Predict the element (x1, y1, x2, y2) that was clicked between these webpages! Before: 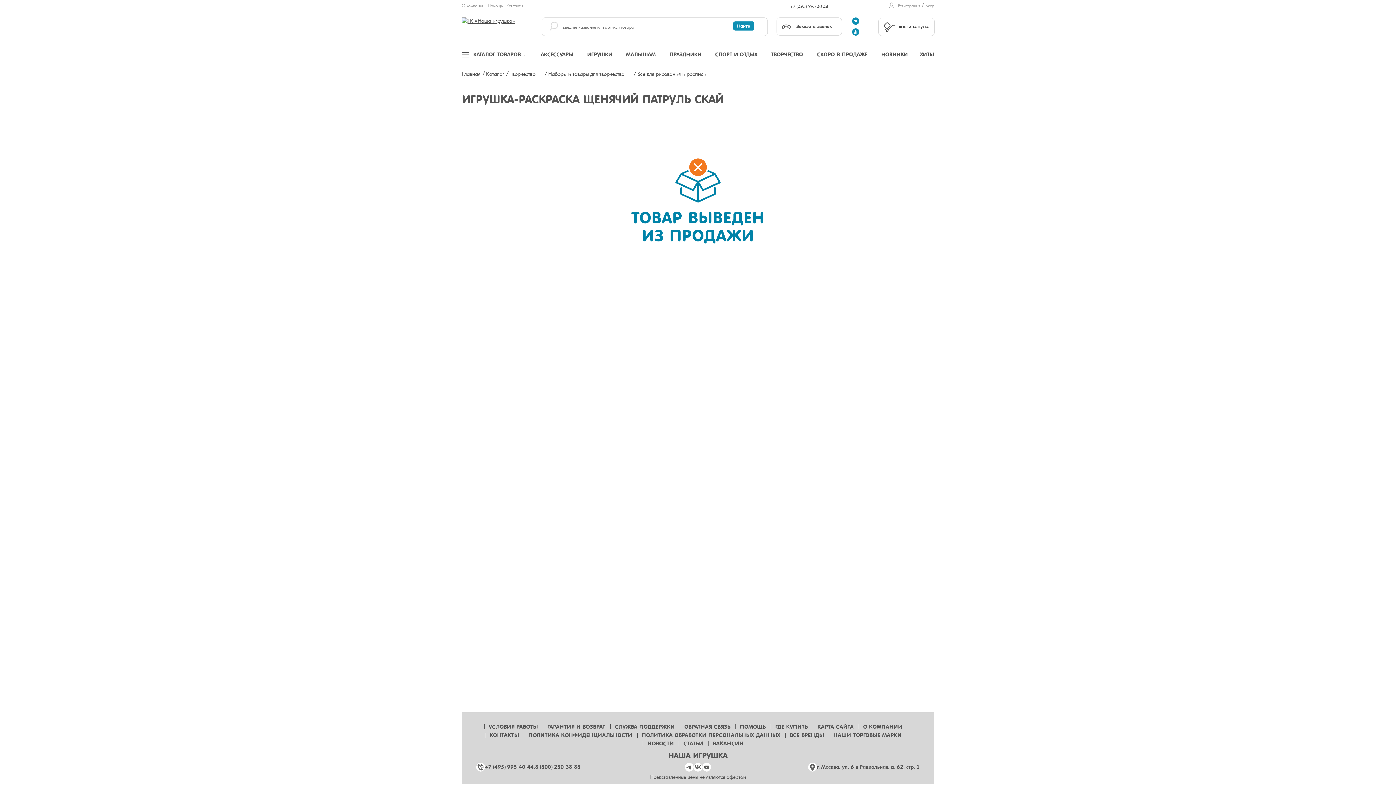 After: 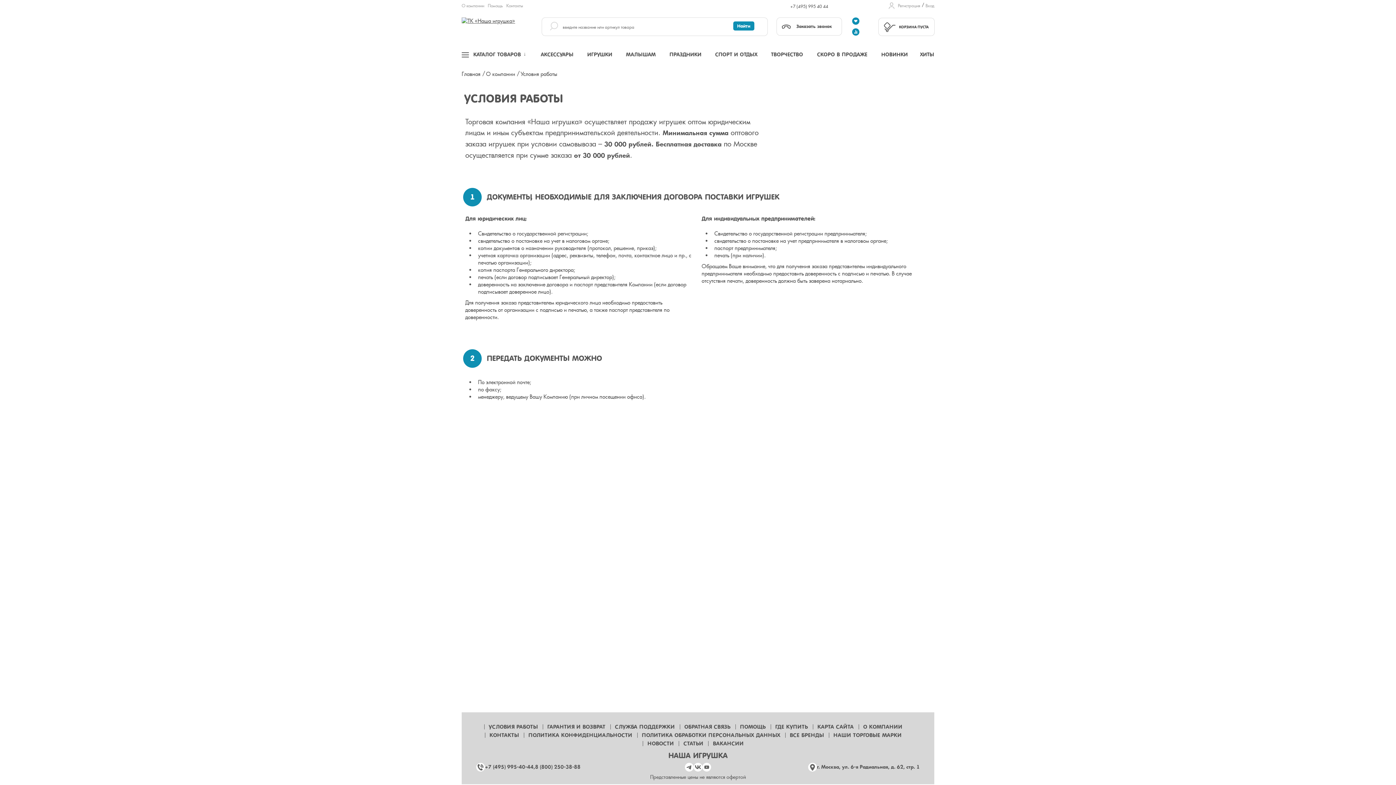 Action: label: УСЛОВИЯ РАБОТЫ bbox: (484, 723, 542, 731)